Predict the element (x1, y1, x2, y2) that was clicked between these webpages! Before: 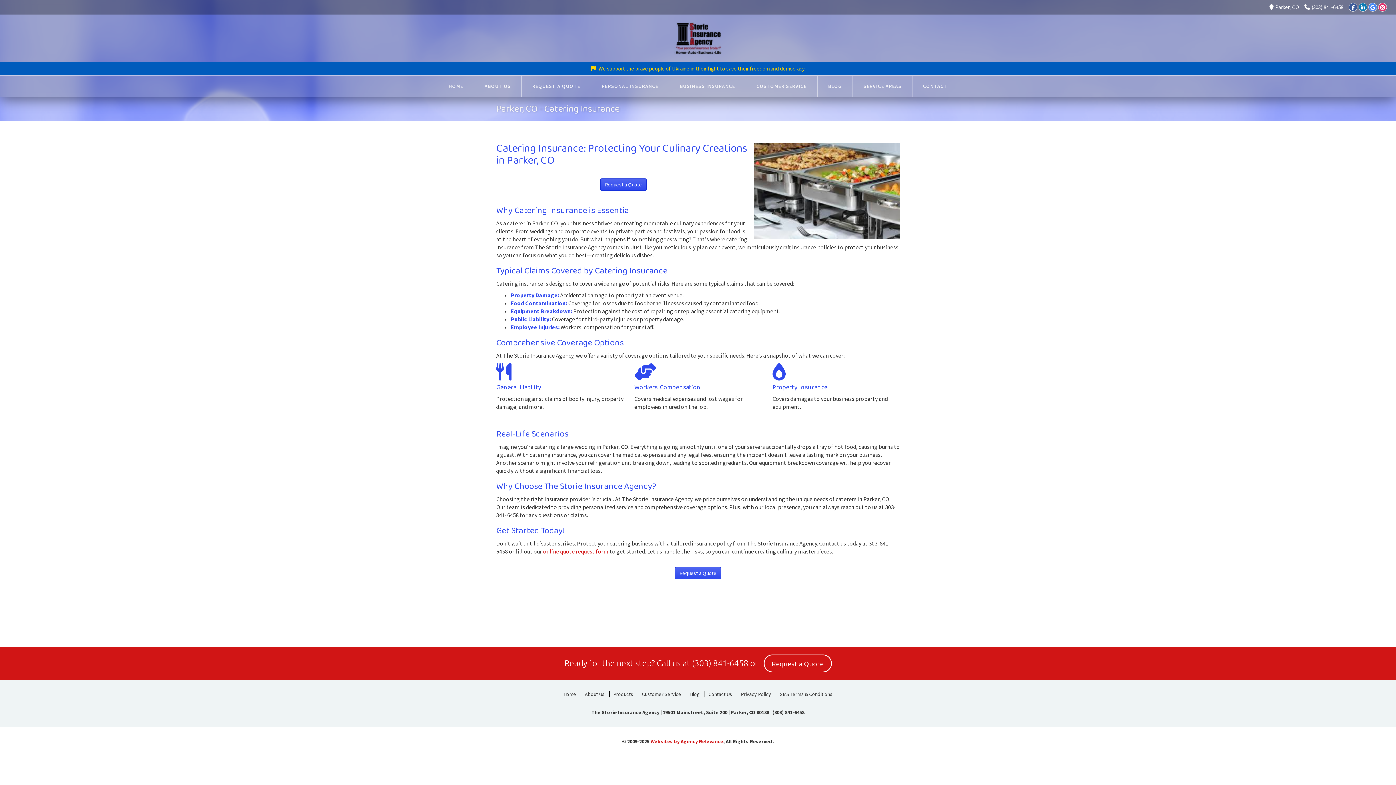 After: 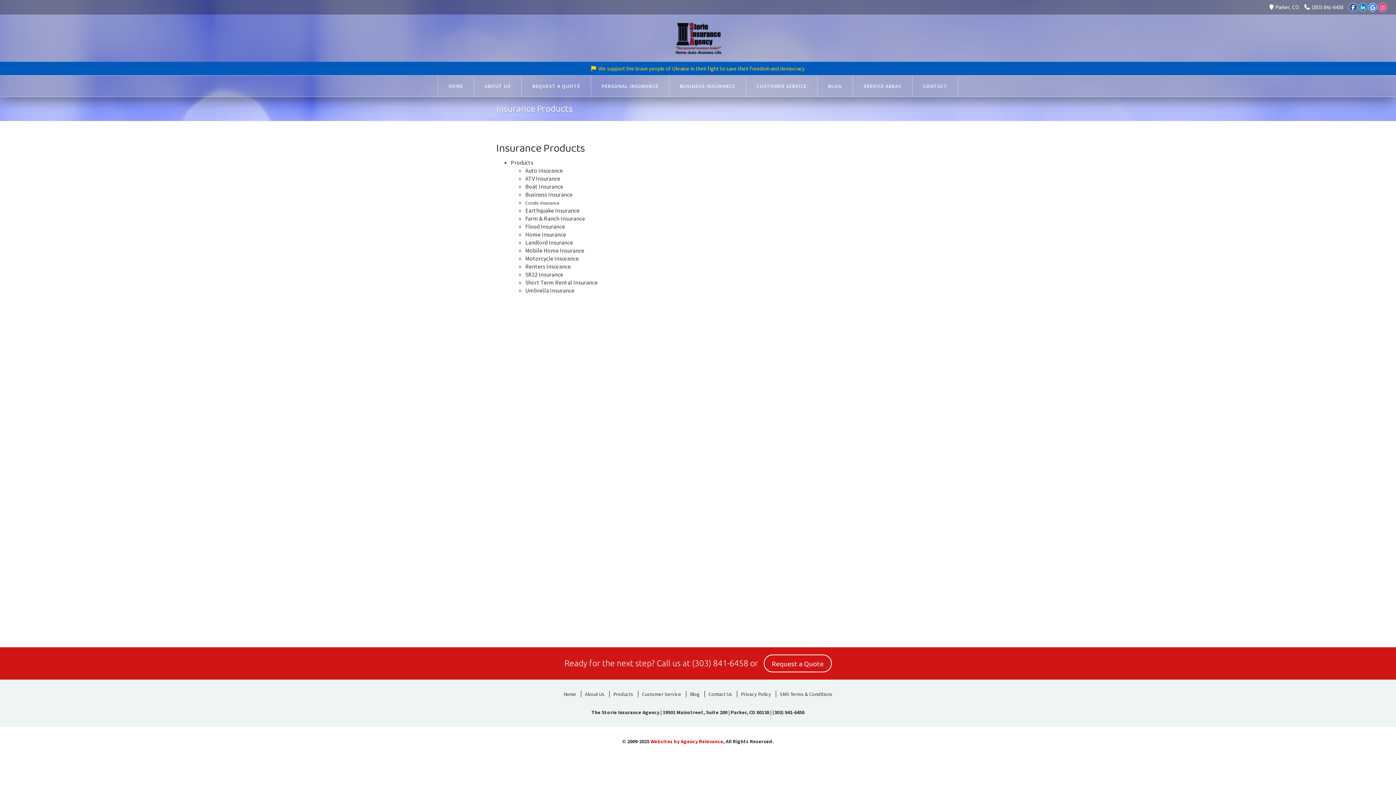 Action: label: Products bbox: (609, 691, 637, 697)